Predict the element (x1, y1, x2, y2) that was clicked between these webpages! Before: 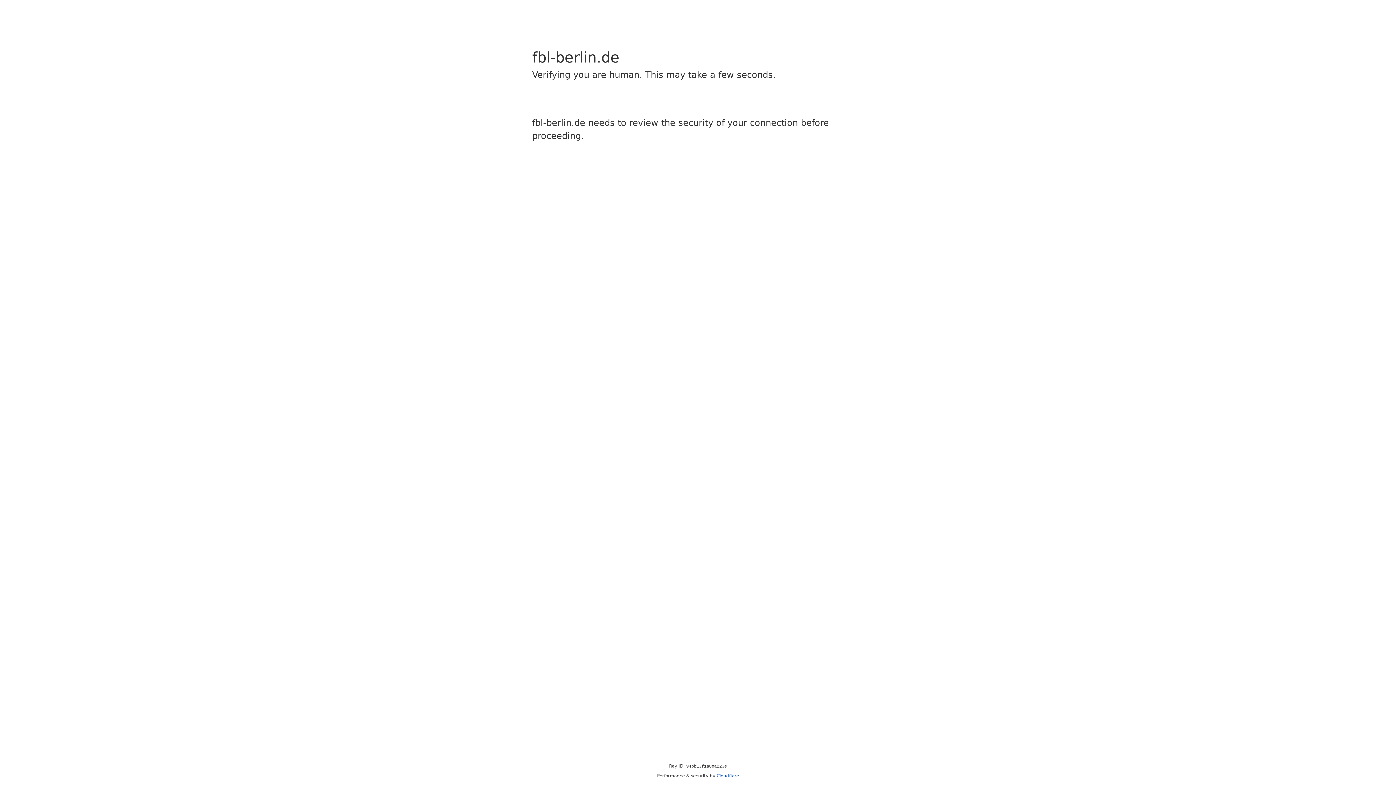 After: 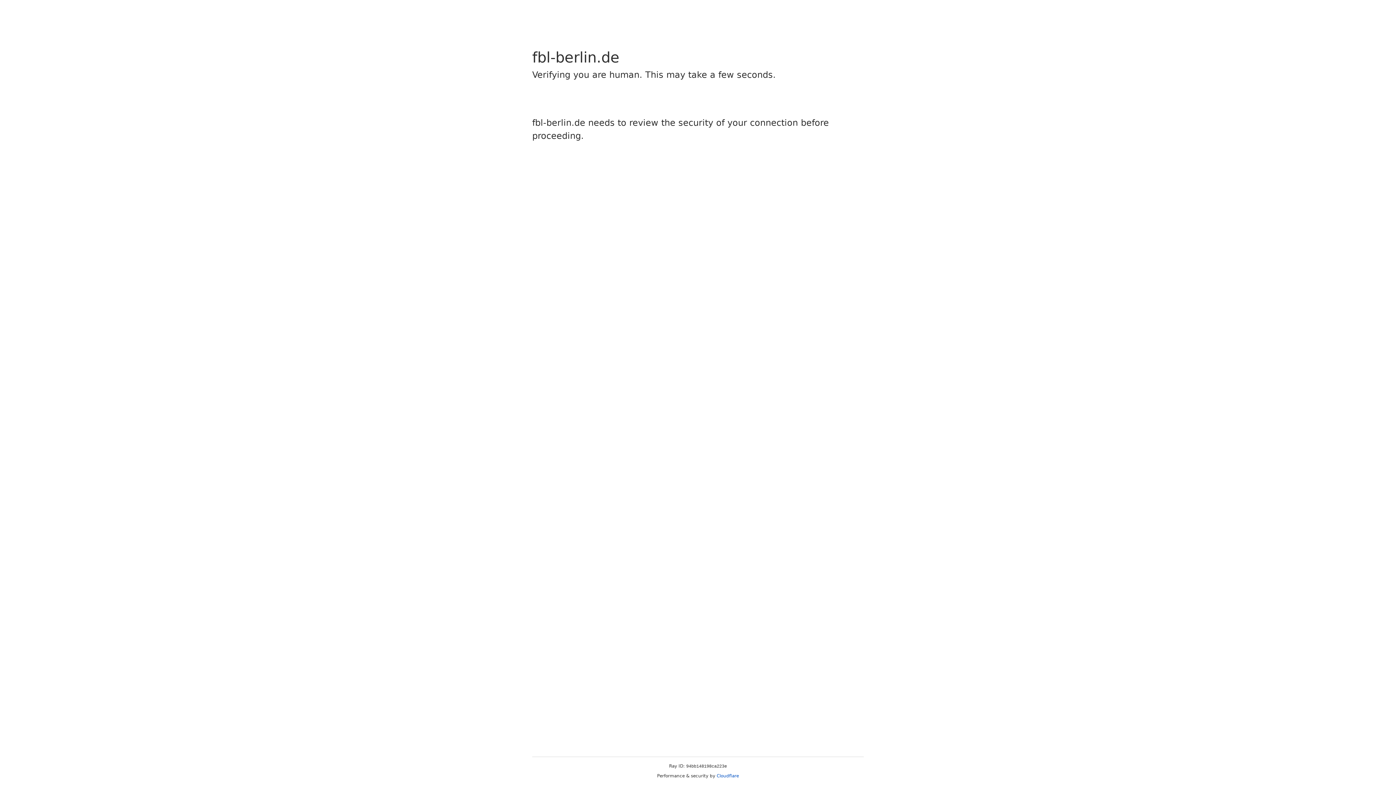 Action: label: Cloudflare bbox: (716, 773, 739, 778)